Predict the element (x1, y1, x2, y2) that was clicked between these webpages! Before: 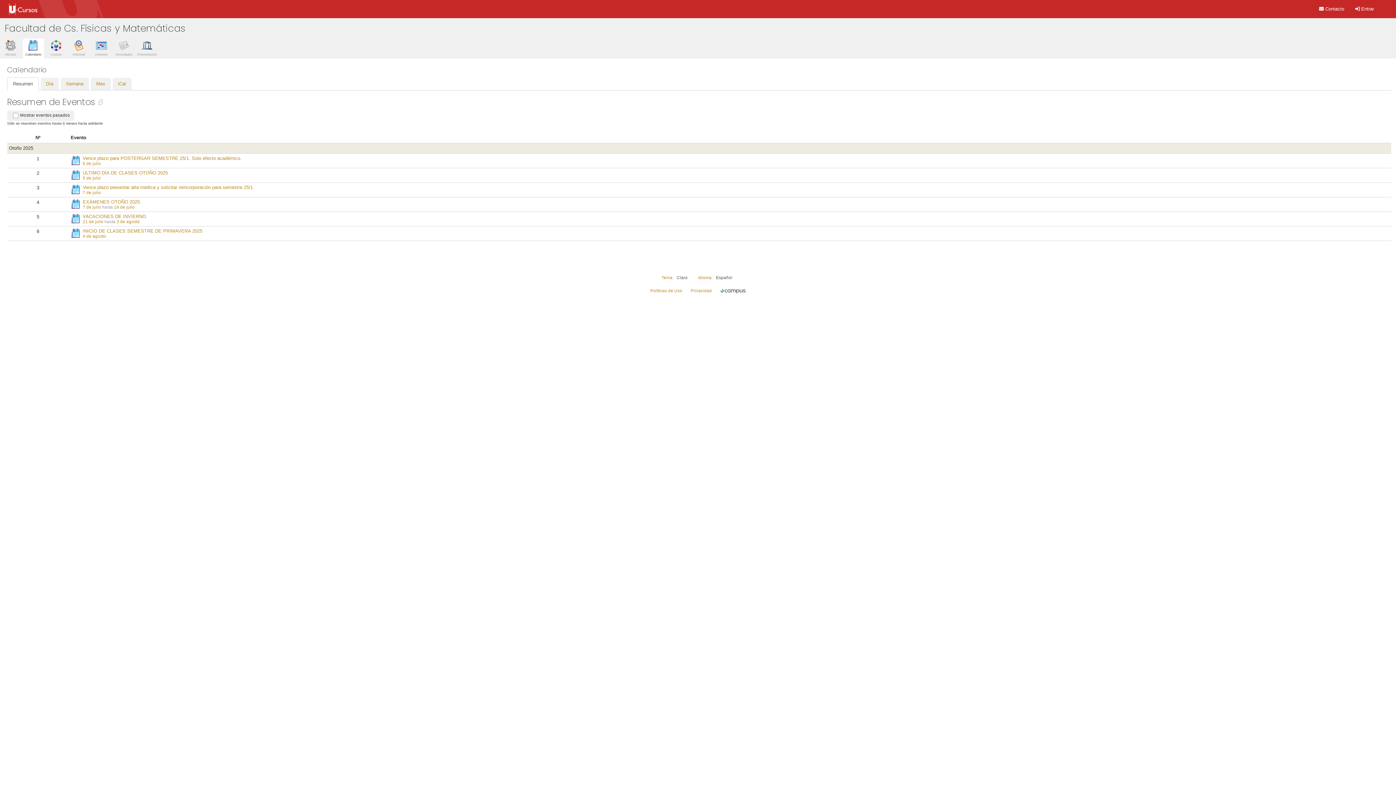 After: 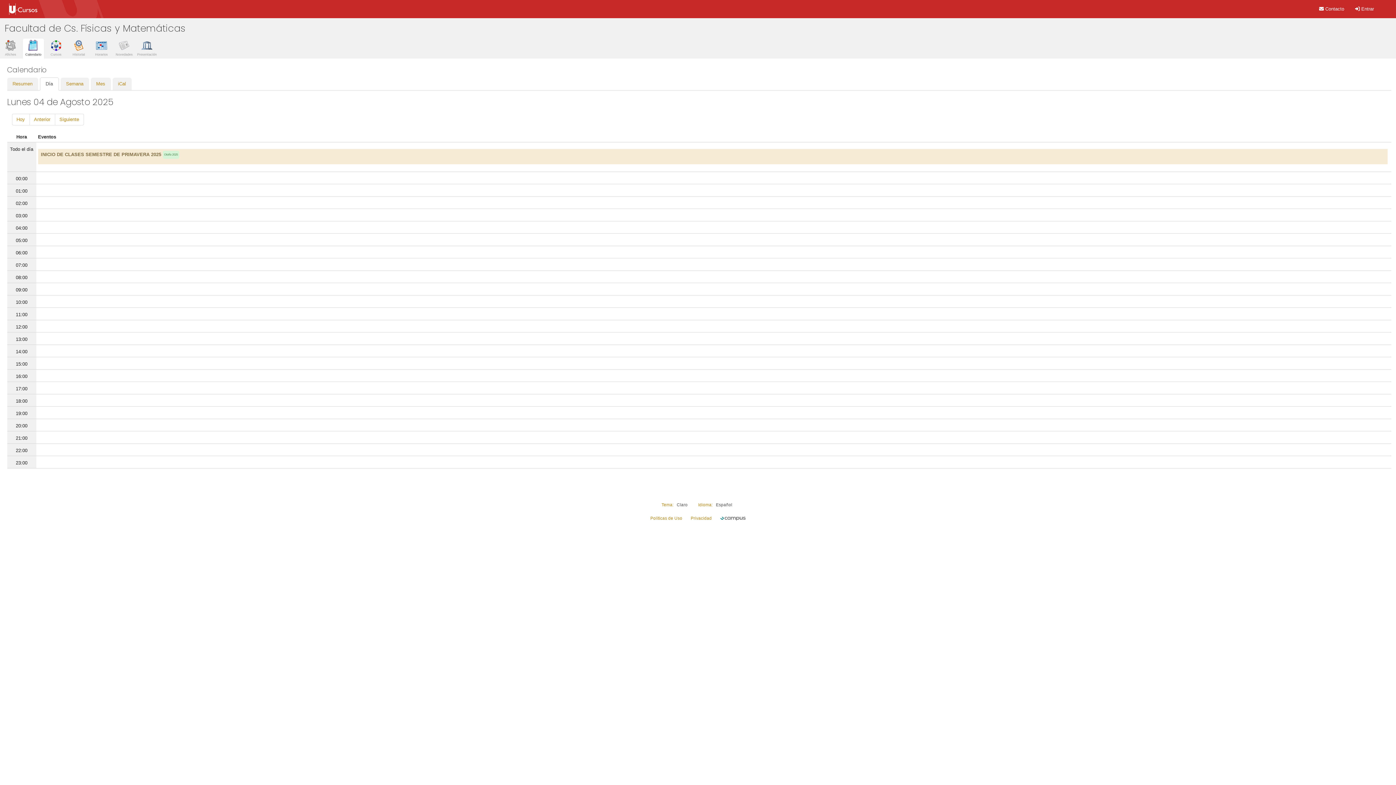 Action: label: 4 de agosto bbox: (82, 233, 106, 238)